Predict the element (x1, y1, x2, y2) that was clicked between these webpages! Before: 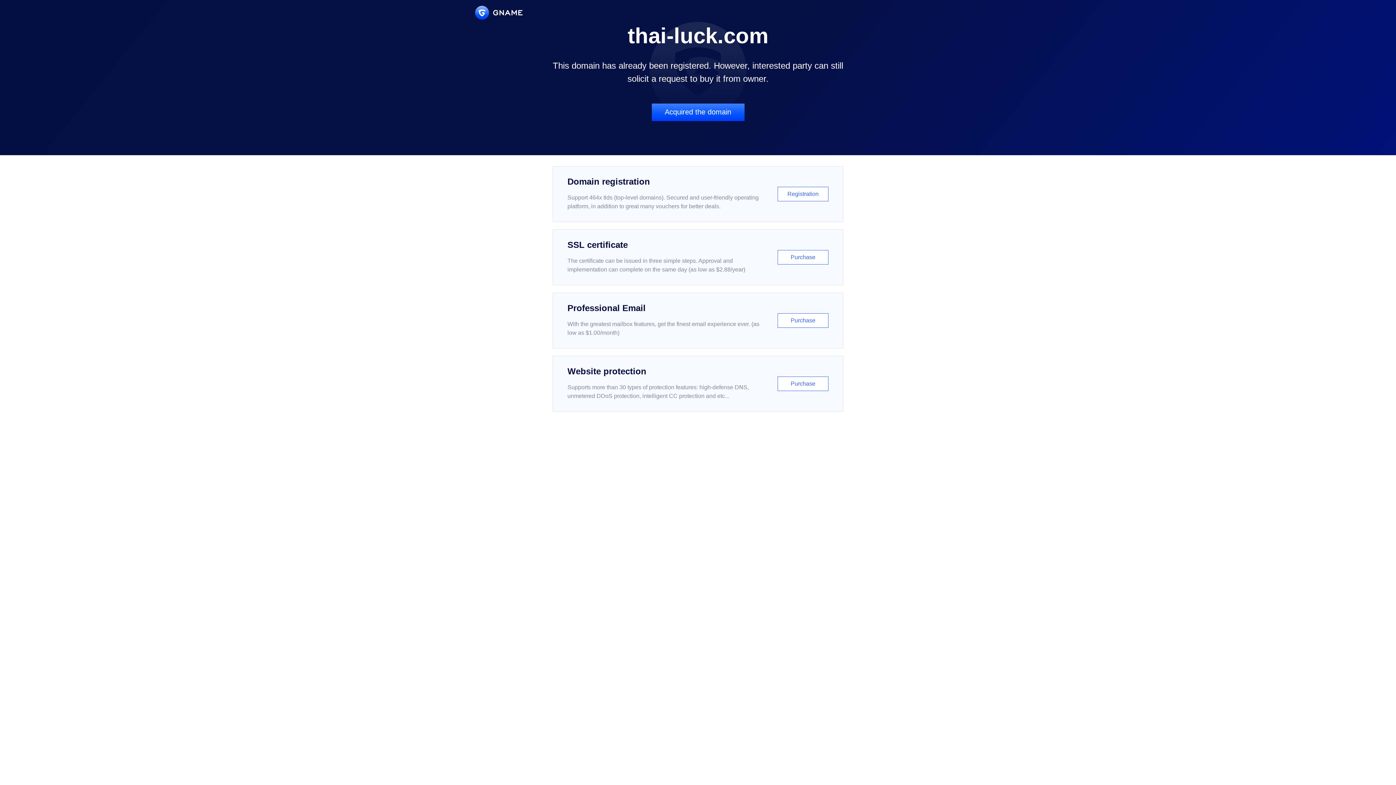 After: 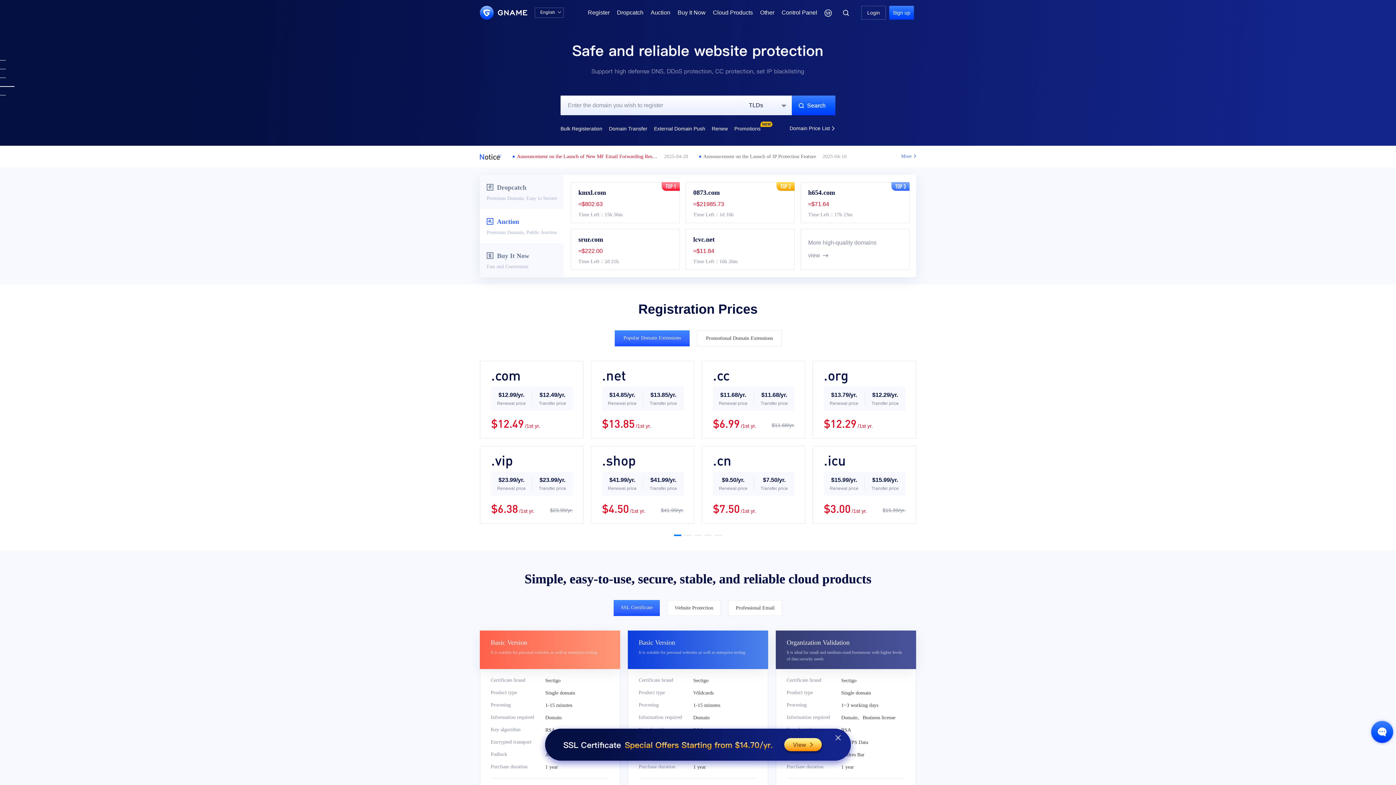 Action: bbox: (475, 5, 522, 19)